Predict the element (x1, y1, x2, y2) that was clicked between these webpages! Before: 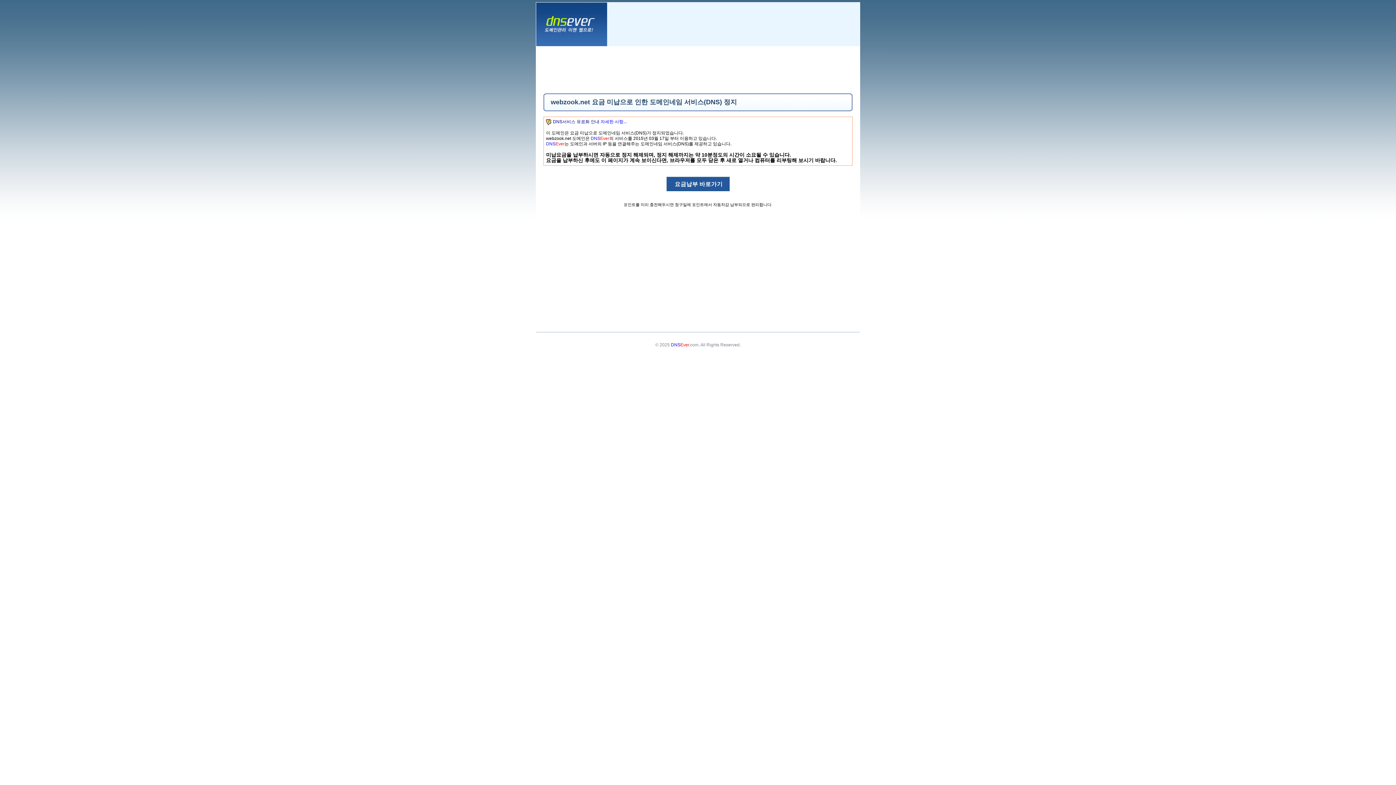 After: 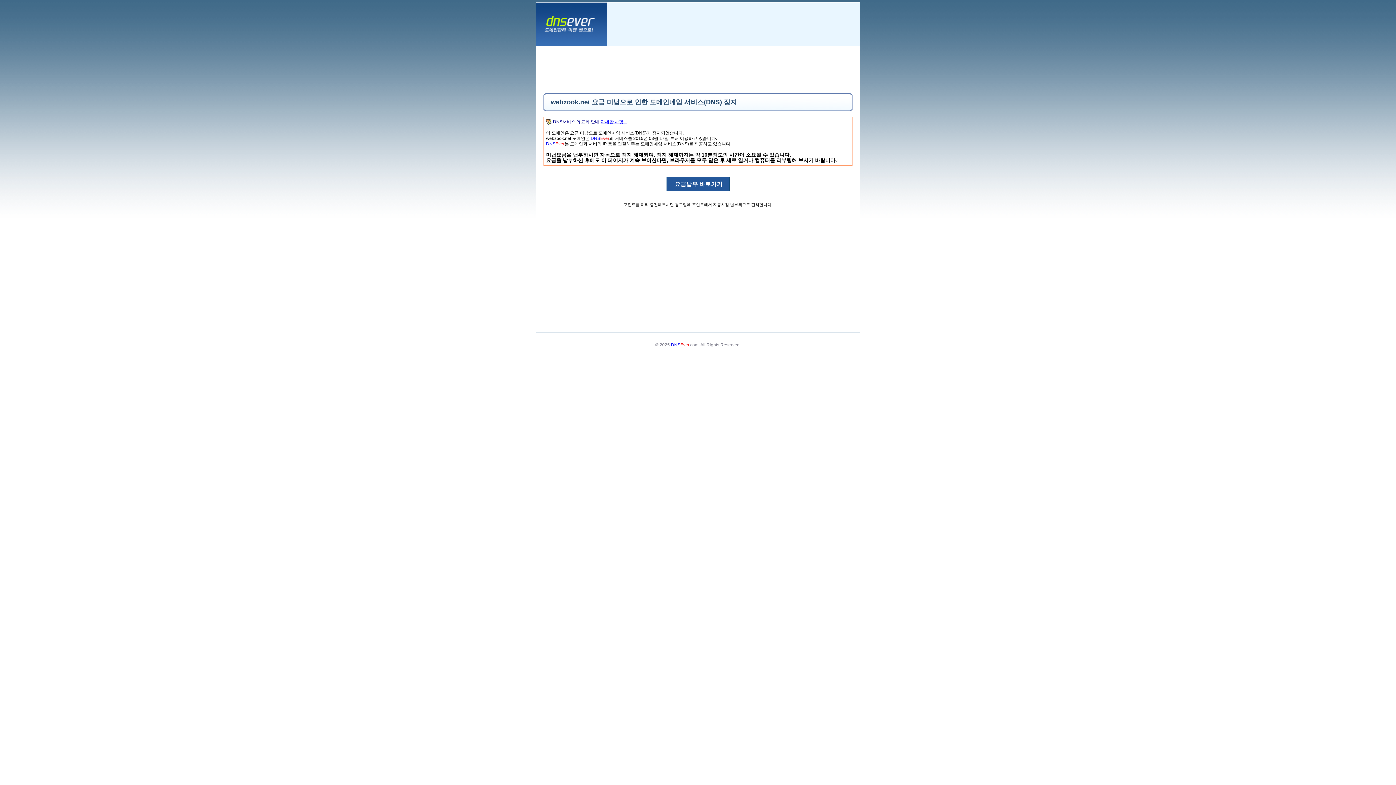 Action: bbox: (600, 119, 626, 124) label: 자세한 사항...